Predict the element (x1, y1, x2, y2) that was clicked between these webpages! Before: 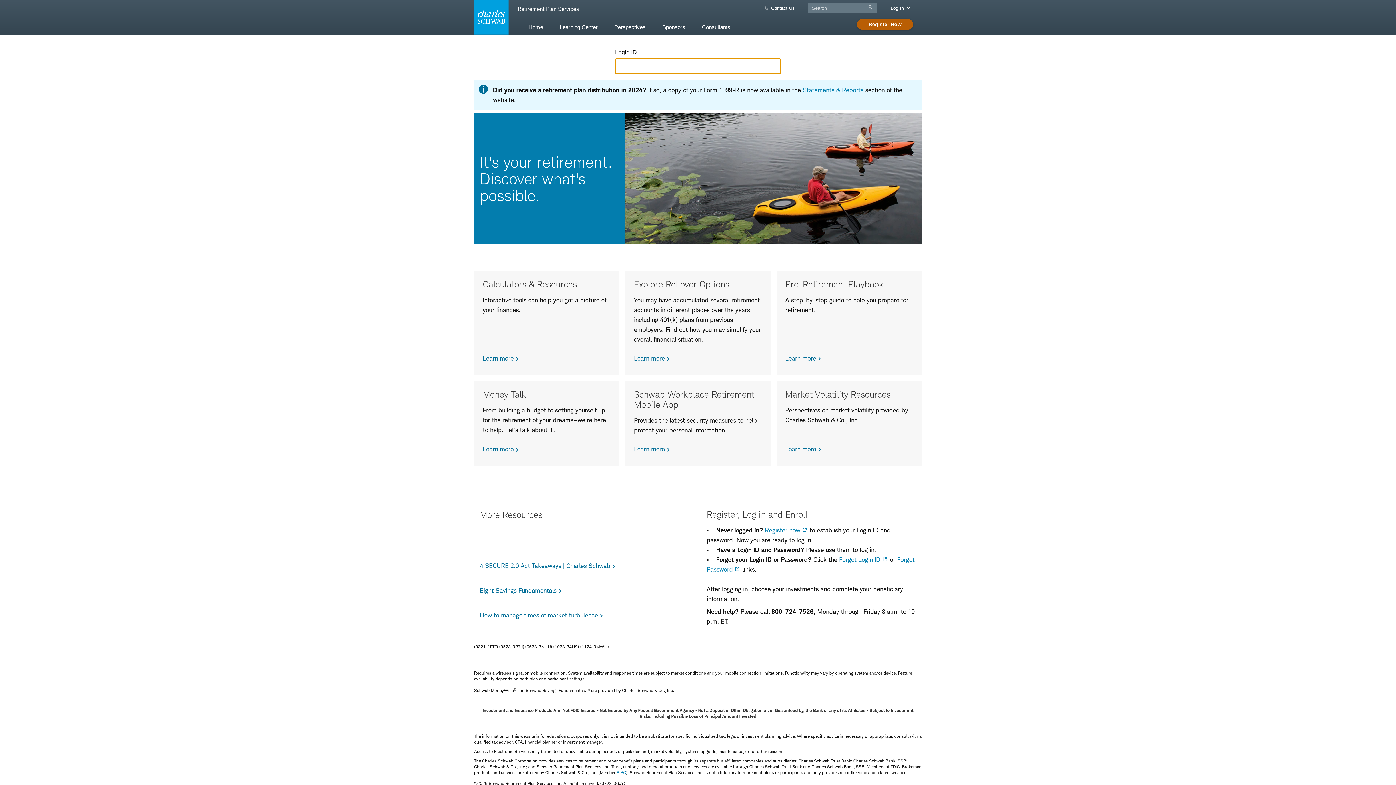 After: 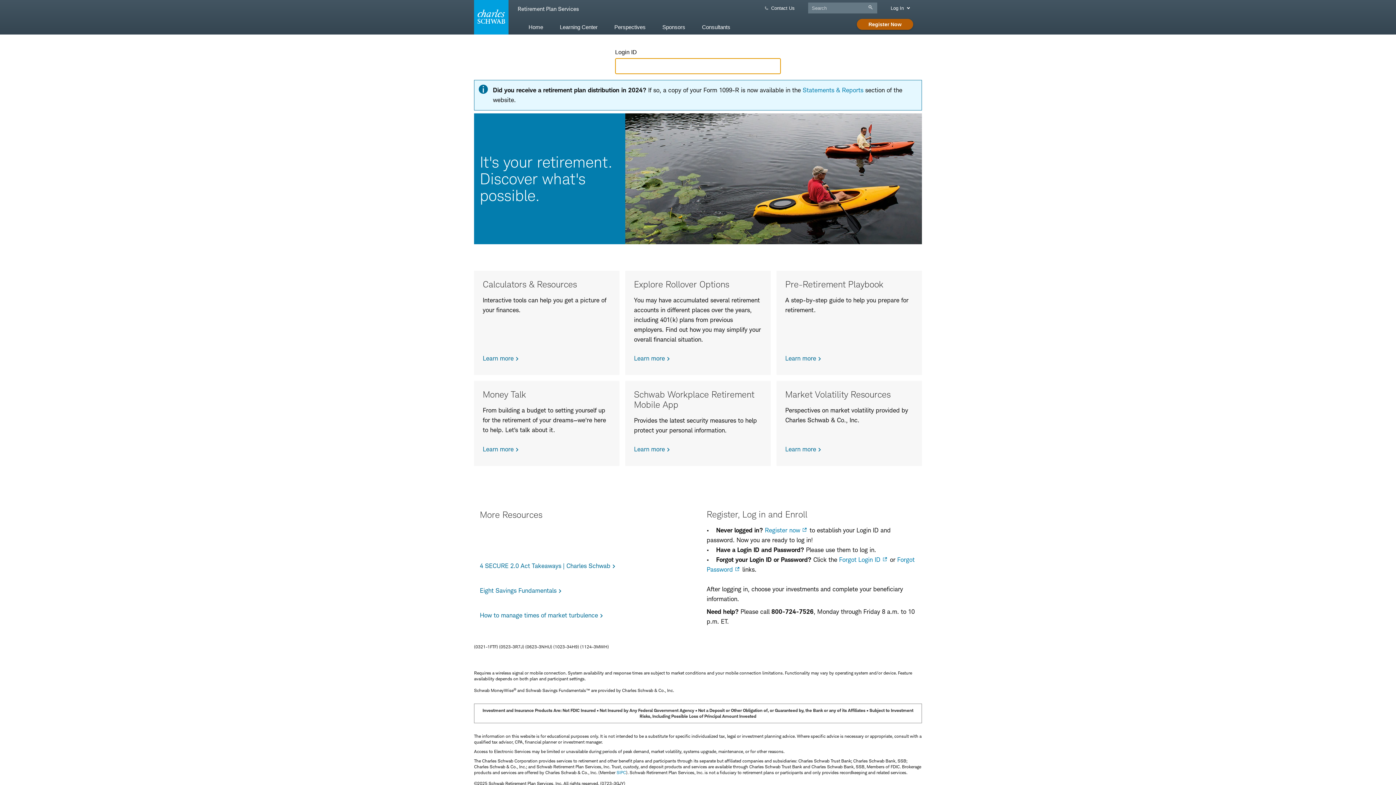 Action: label: Charles Schwab Logo click here to go to the home page. bbox: (474, 0, 506, 34)